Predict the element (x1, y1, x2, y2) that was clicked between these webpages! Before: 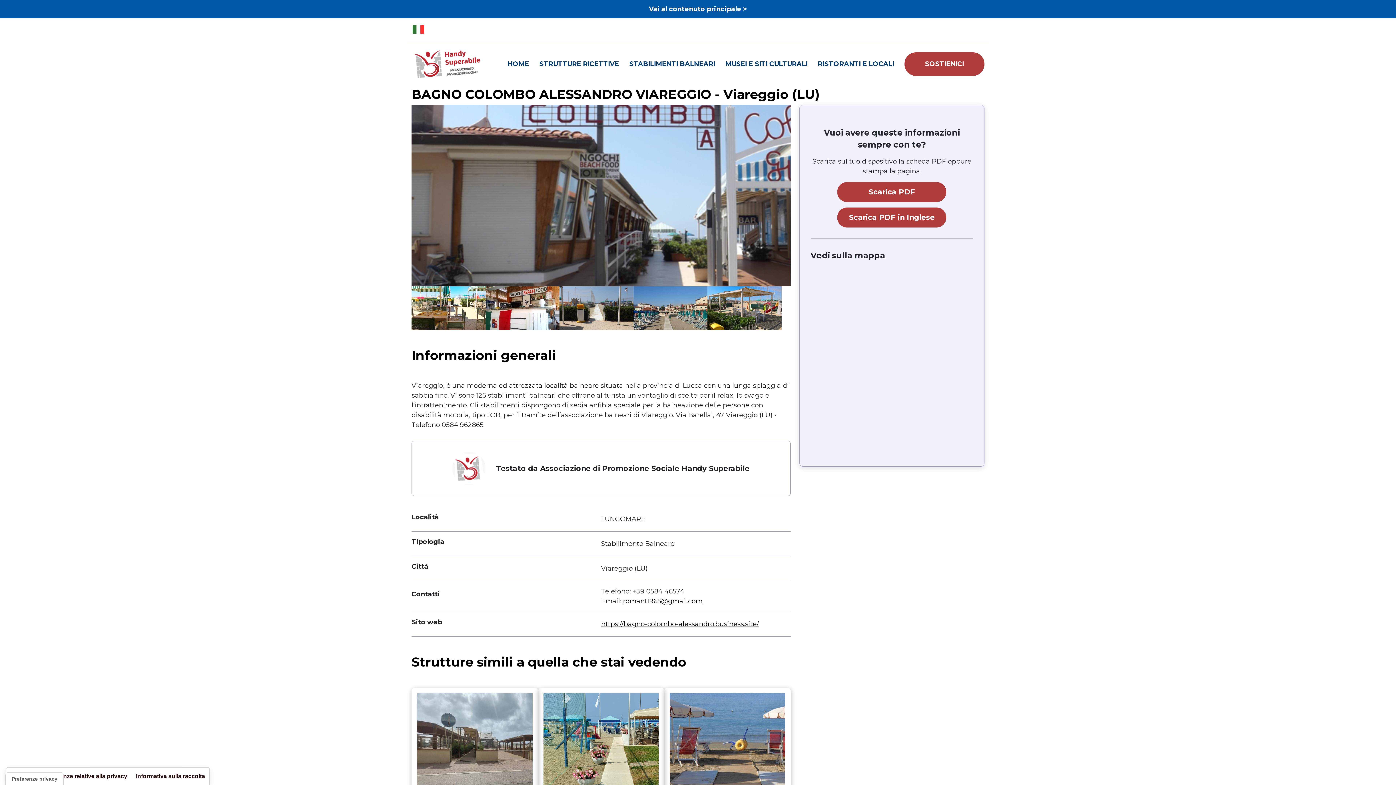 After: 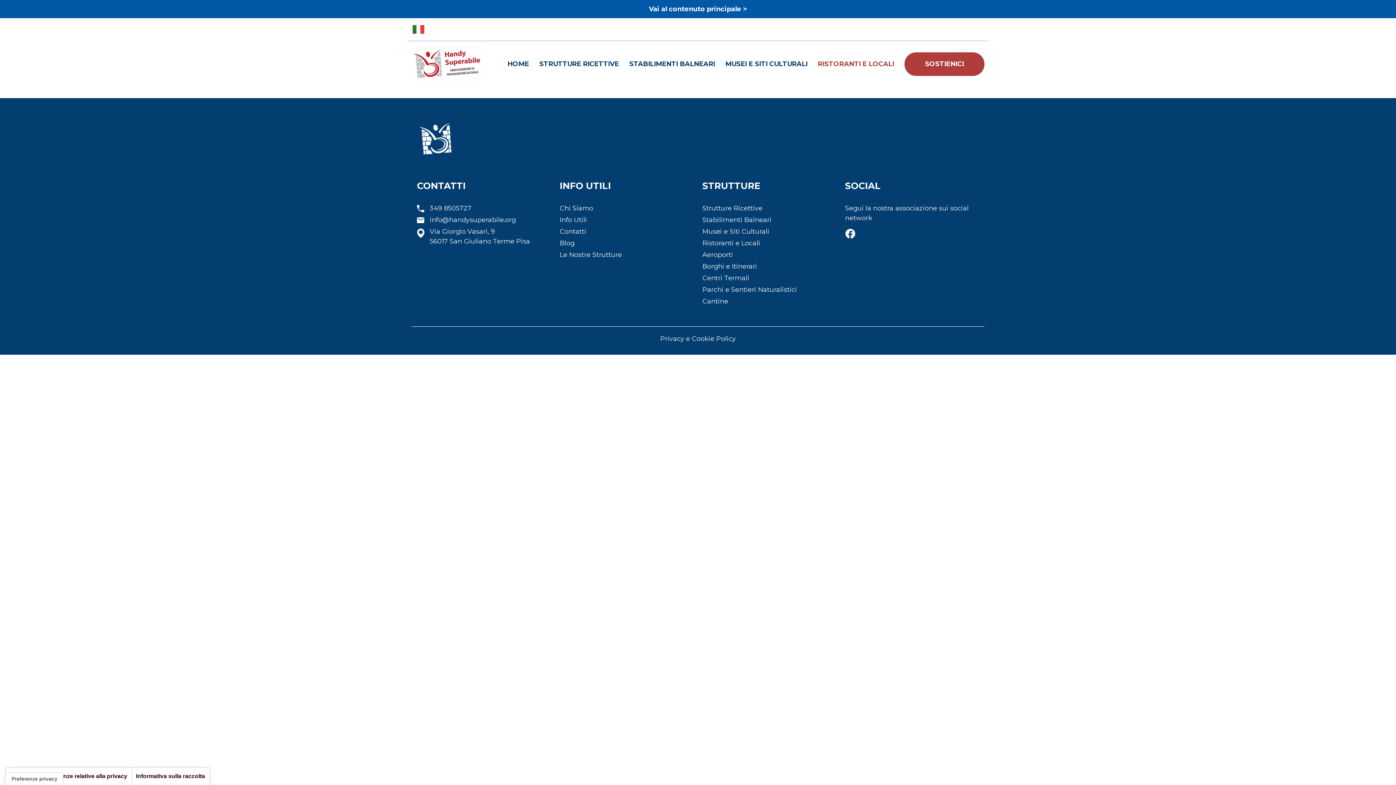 Action: bbox: (818, 59, 894, 69) label: RISTORANTI E LOCALI